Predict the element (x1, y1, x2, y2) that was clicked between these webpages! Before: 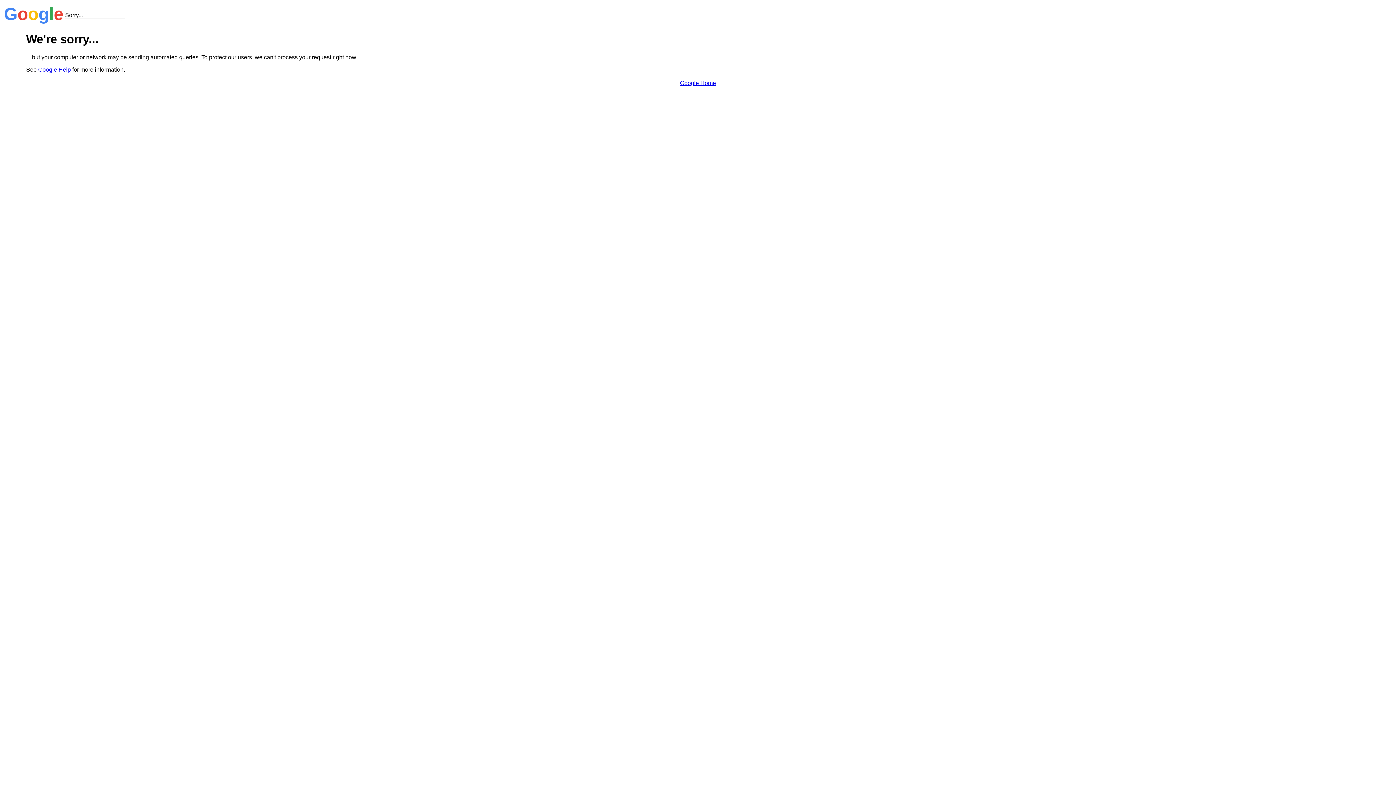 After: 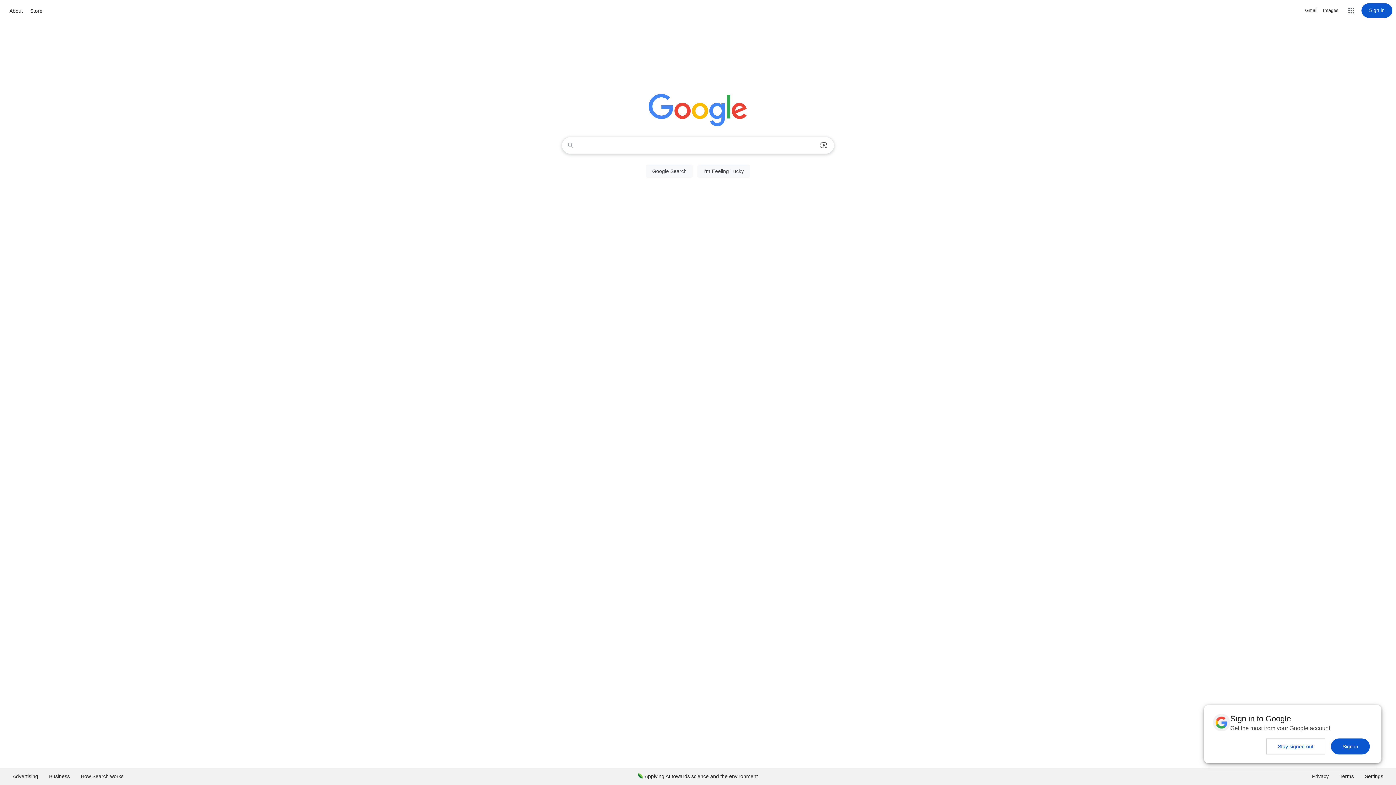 Action: label: Google Home bbox: (680, 79, 716, 86)